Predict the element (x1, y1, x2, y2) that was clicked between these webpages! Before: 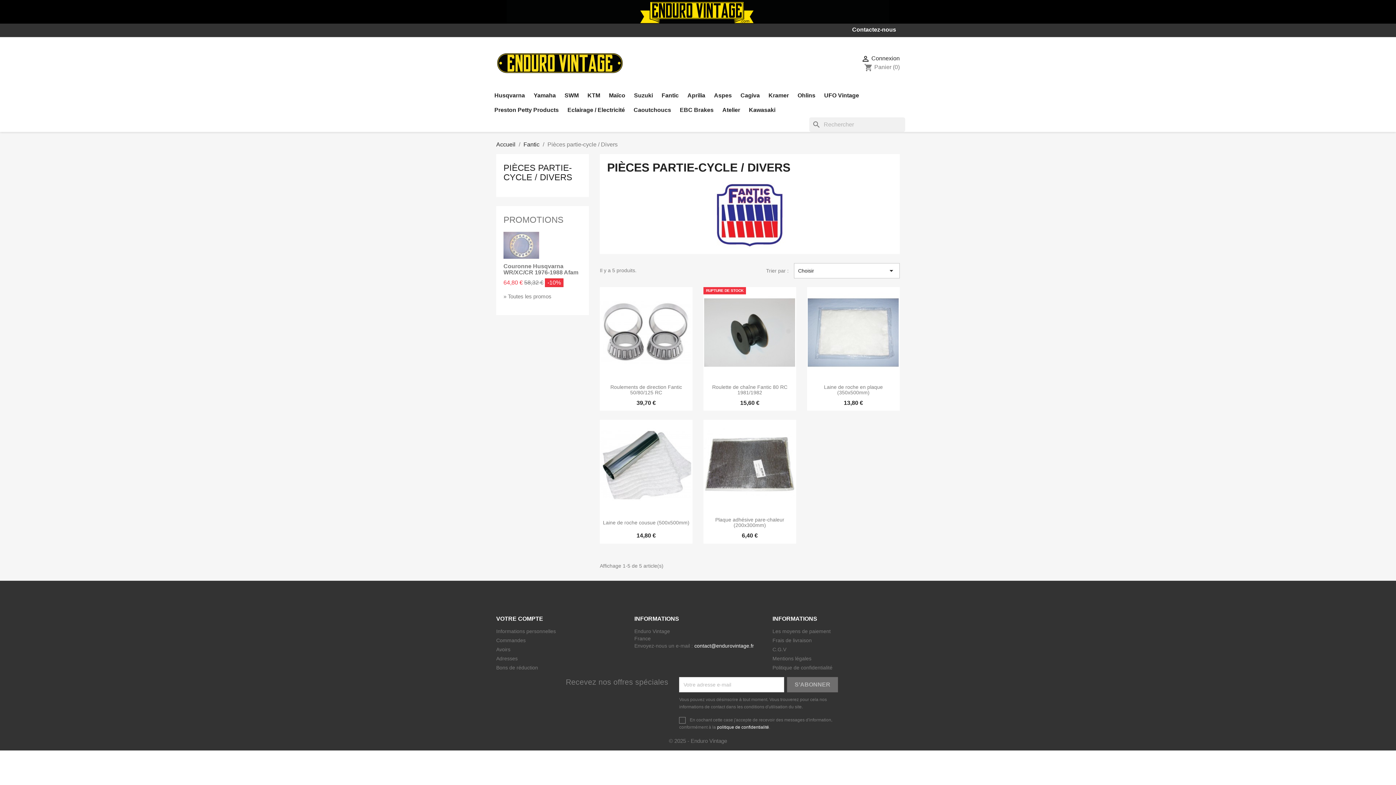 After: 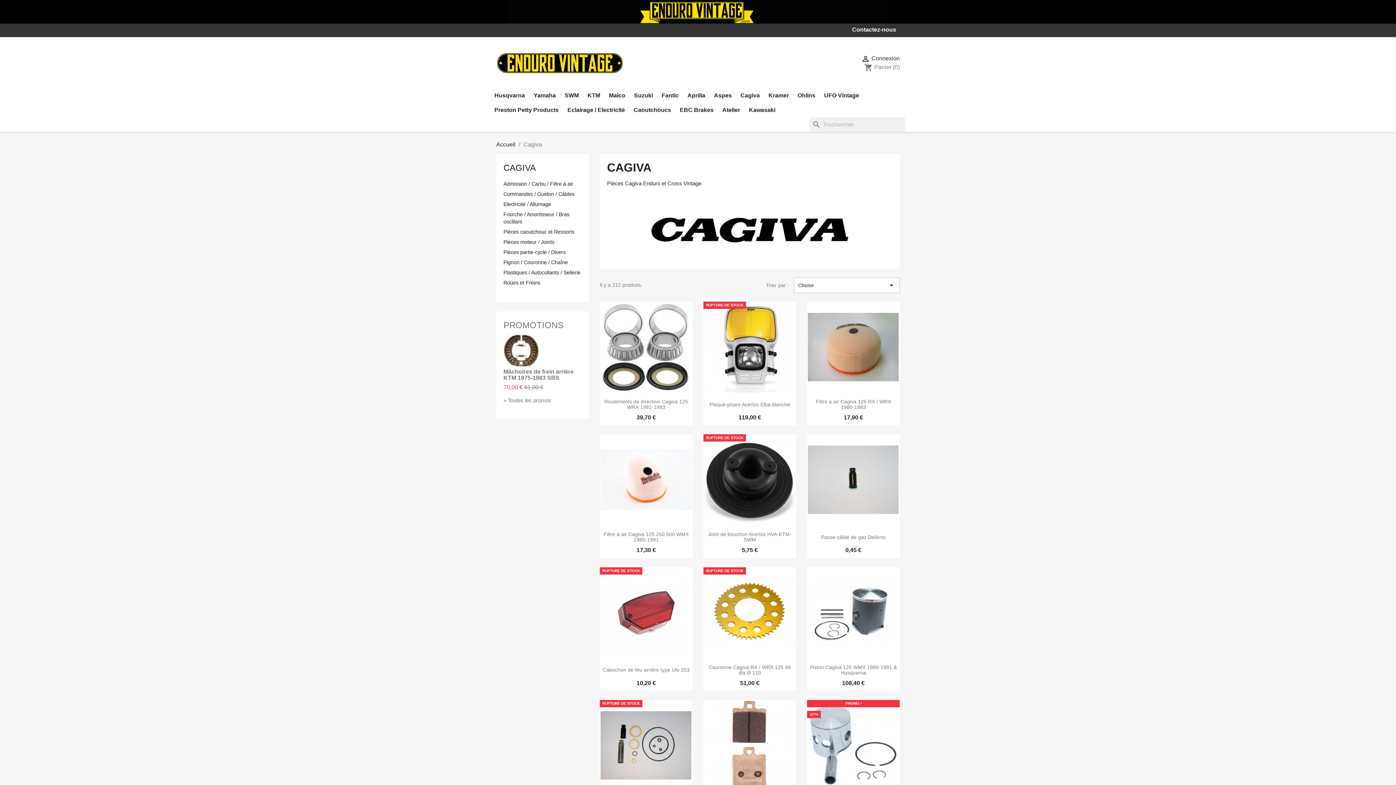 Action: label: Cagiva bbox: (737, 88, 763, 102)